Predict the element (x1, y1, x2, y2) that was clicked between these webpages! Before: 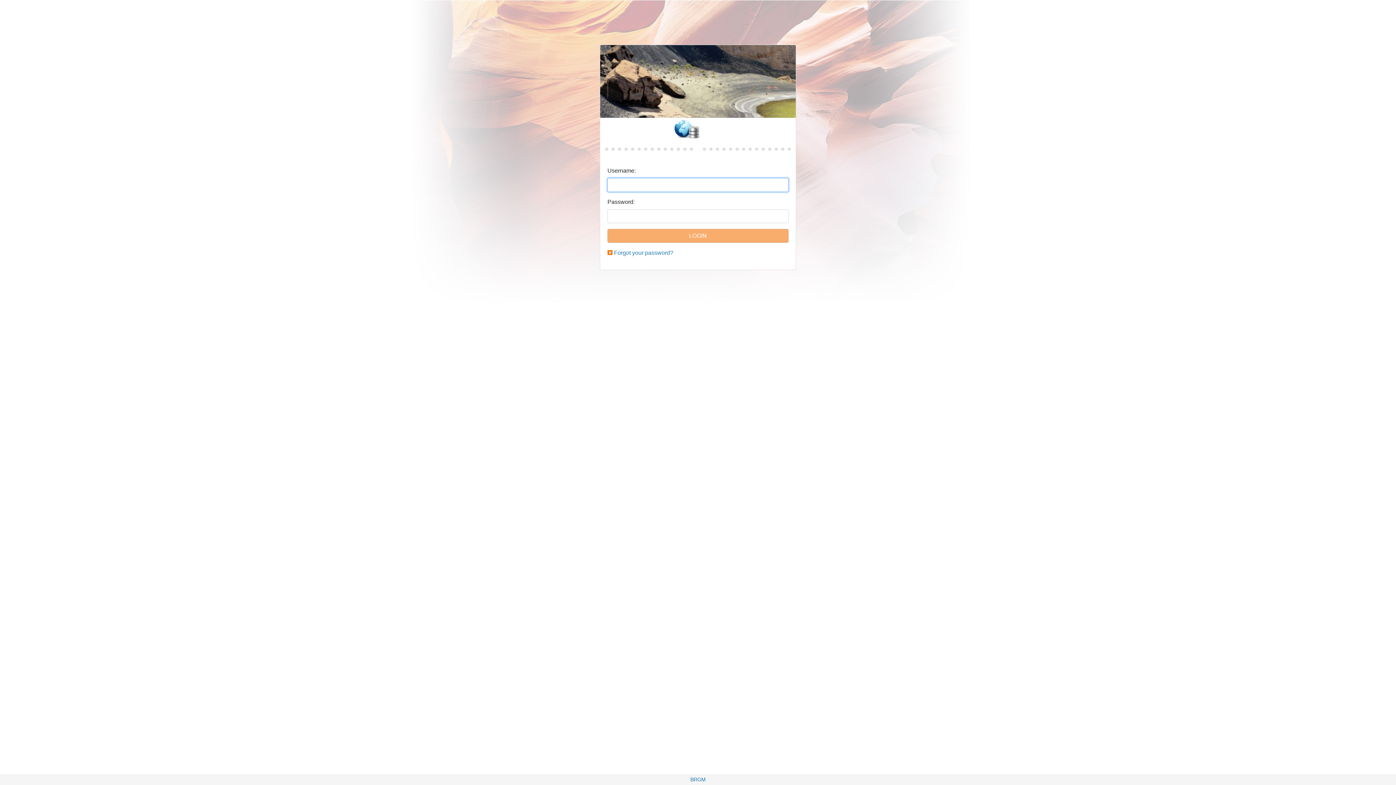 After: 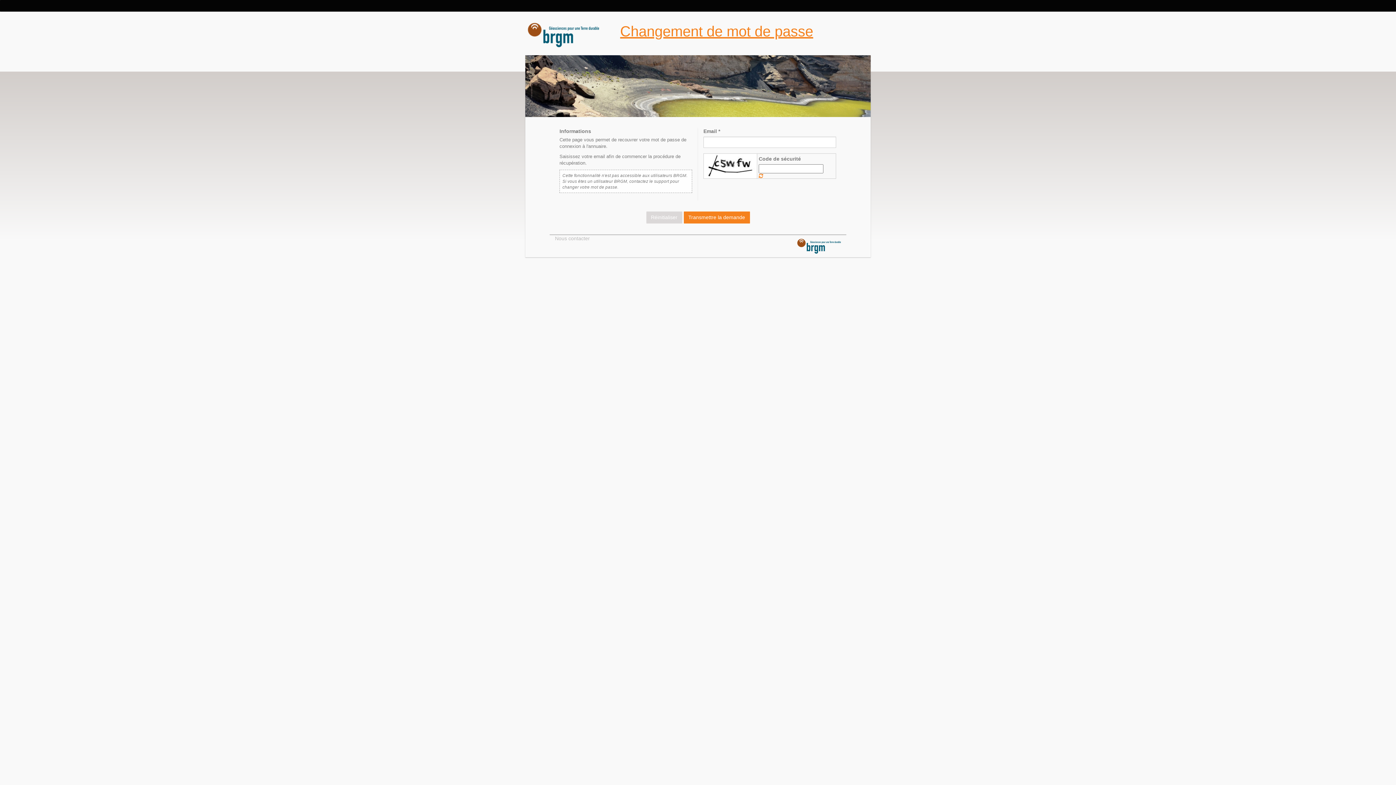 Action: label: Forgot your password? bbox: (614, 249, 673, 256)